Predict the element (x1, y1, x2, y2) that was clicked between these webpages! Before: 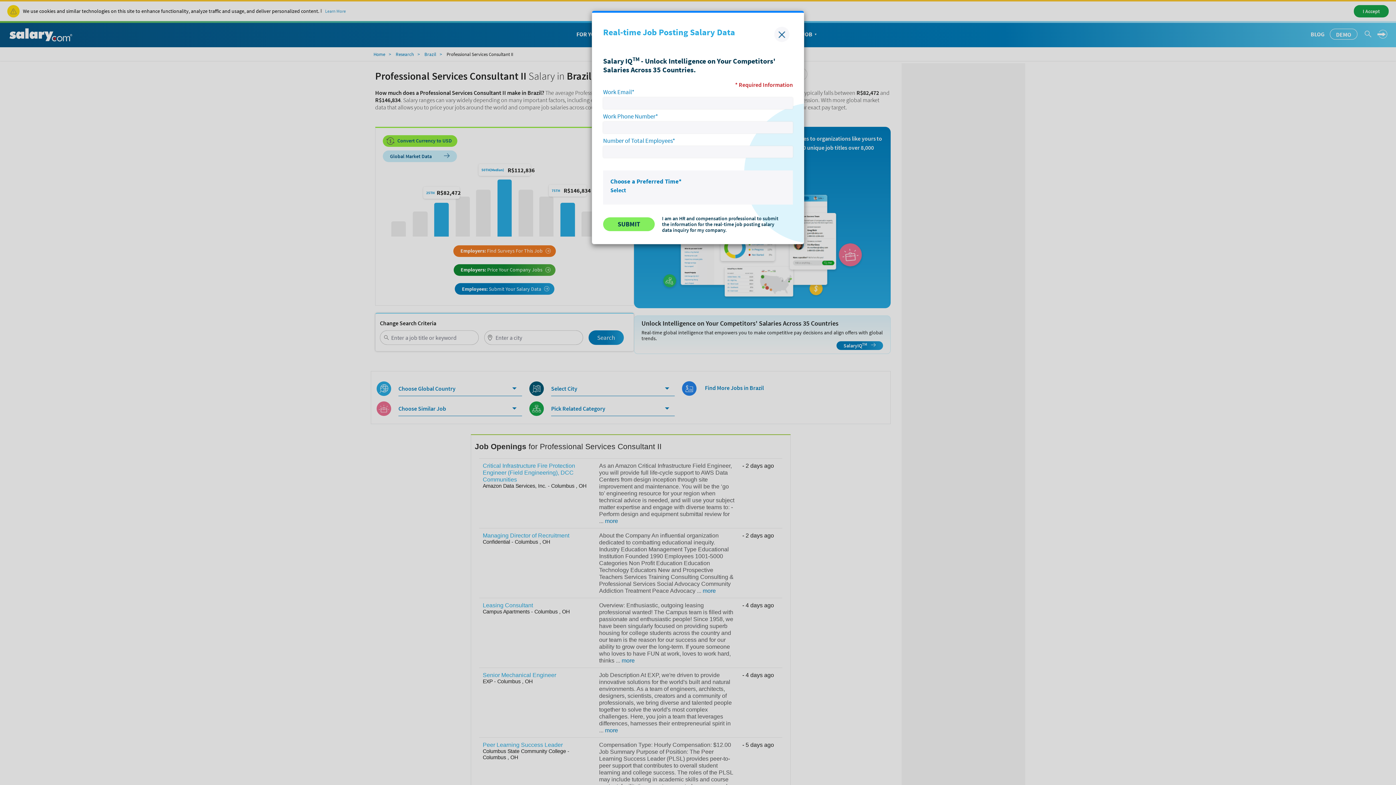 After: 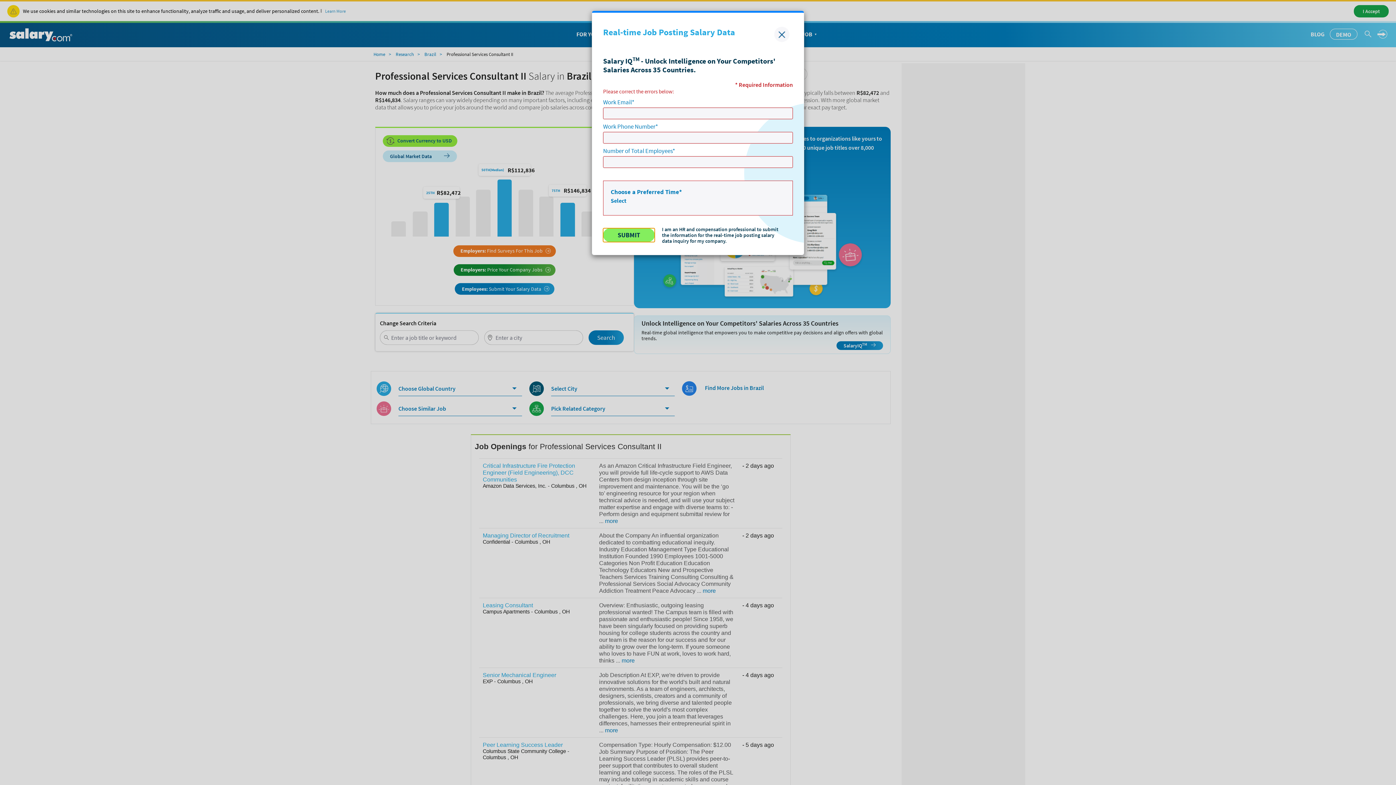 Action: label: SUBMIT bbox: (603, 217, 654, 231)